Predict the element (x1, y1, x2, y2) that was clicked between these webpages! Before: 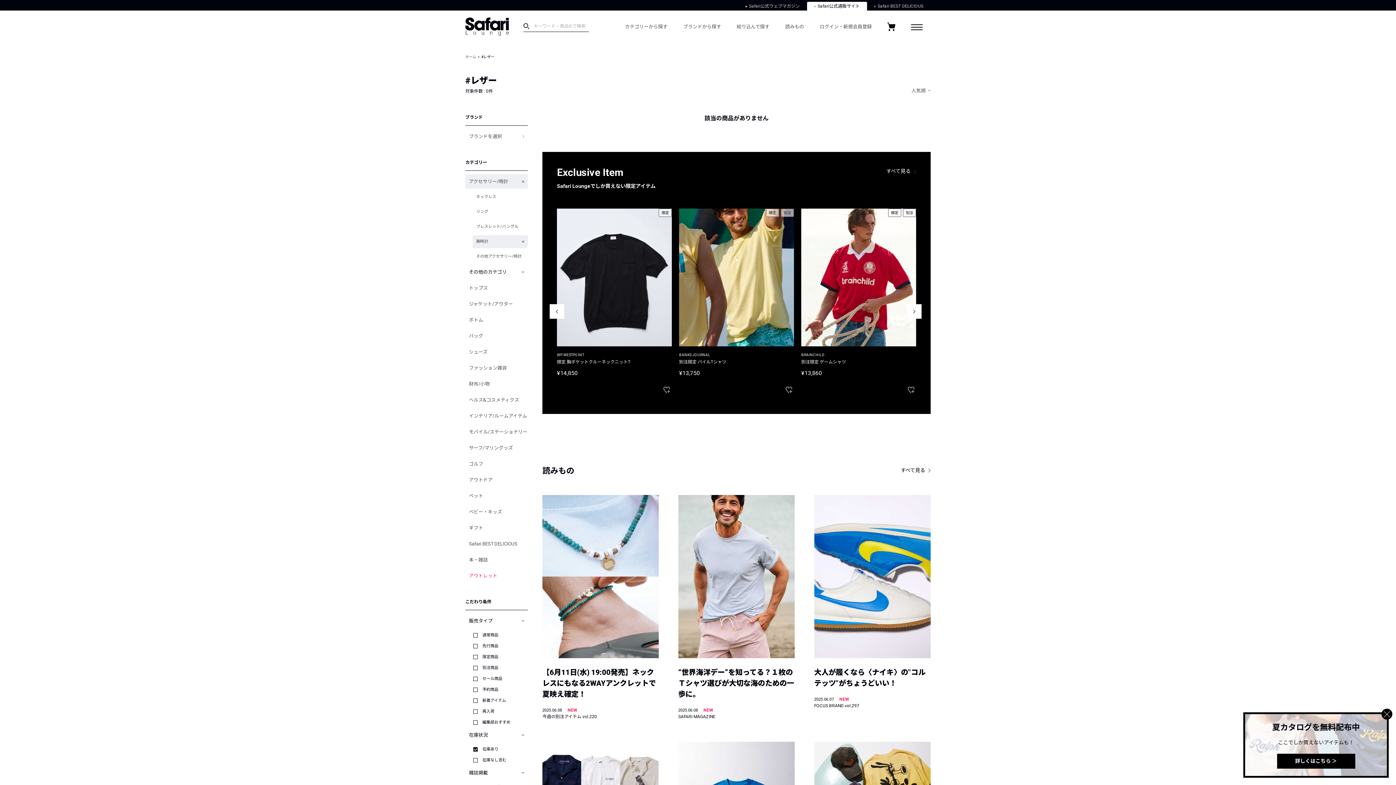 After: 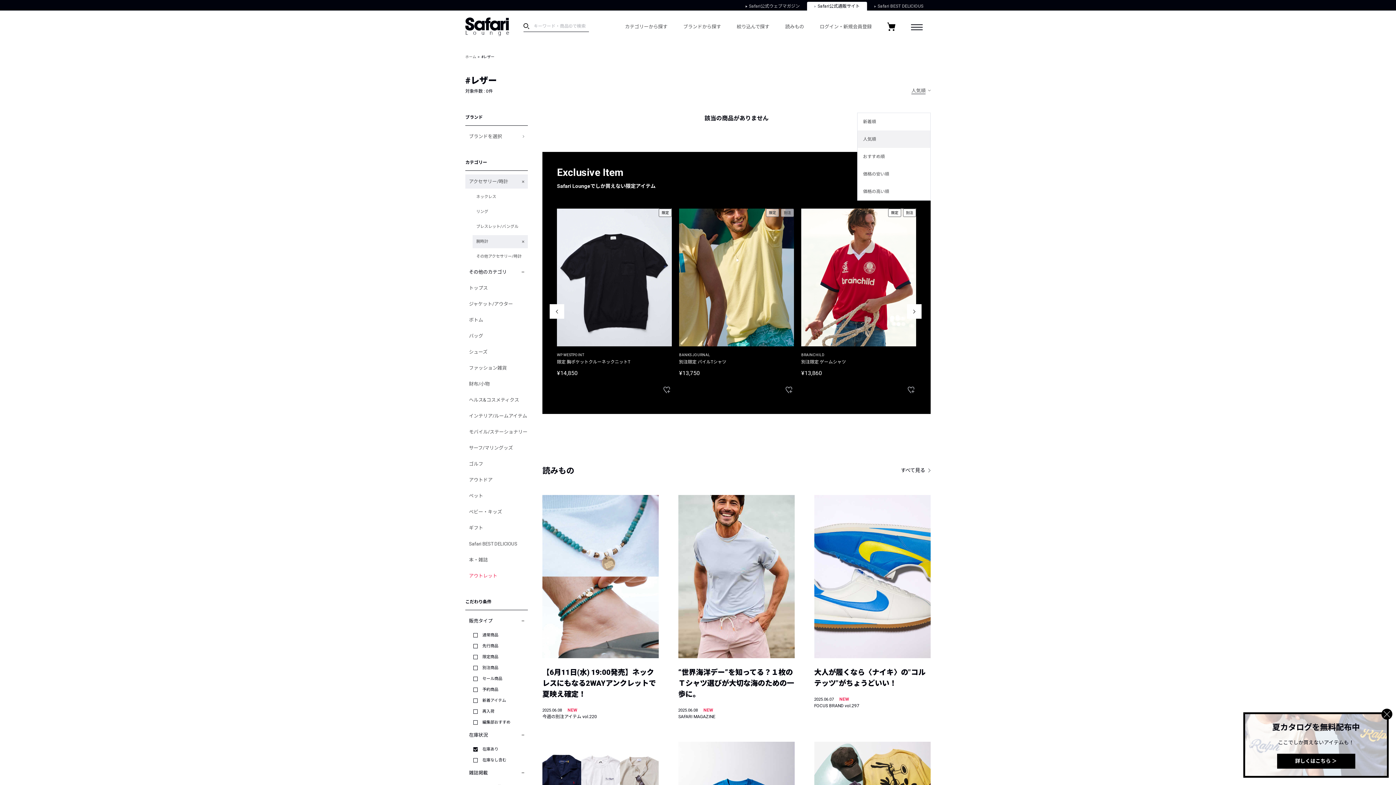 Action: label: 人気順 bbox: (911, 87, 925, 94)